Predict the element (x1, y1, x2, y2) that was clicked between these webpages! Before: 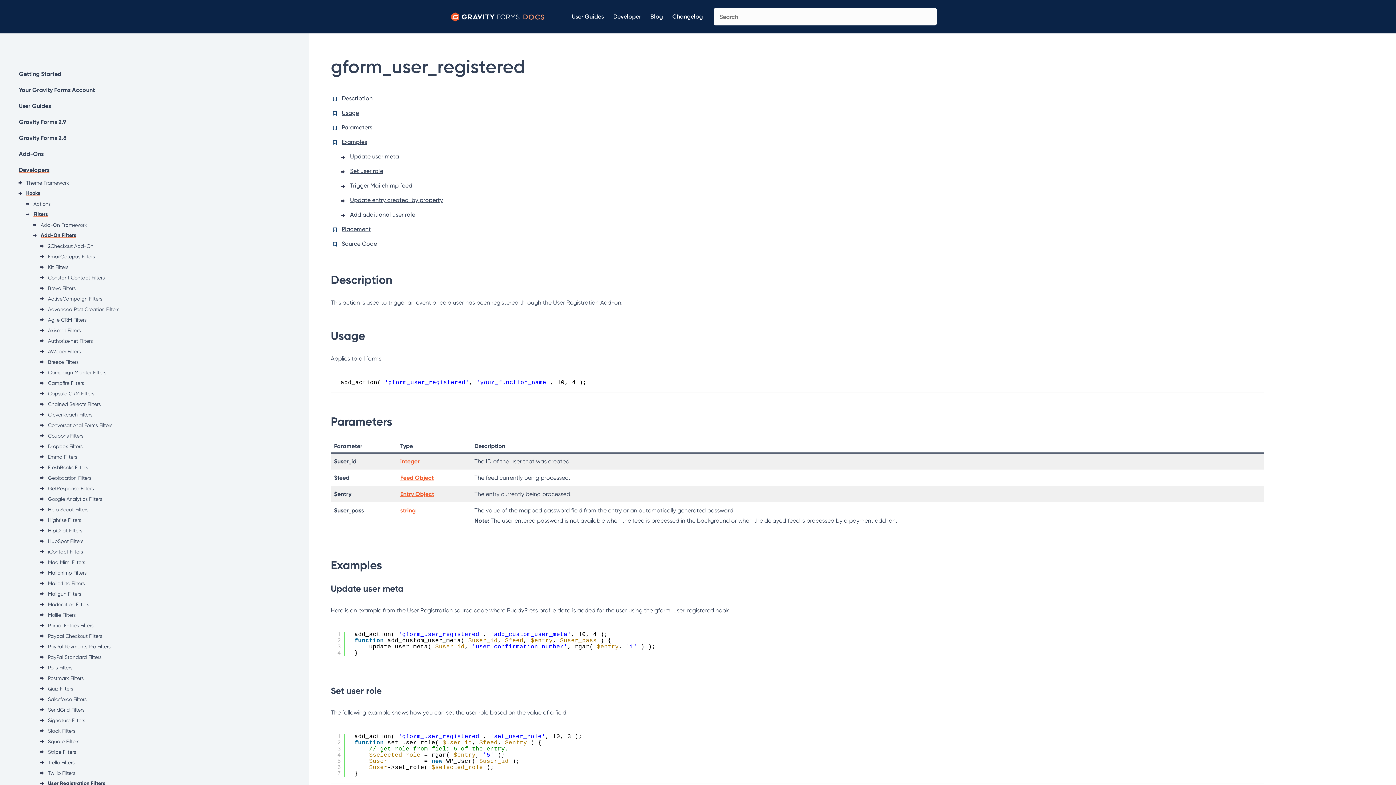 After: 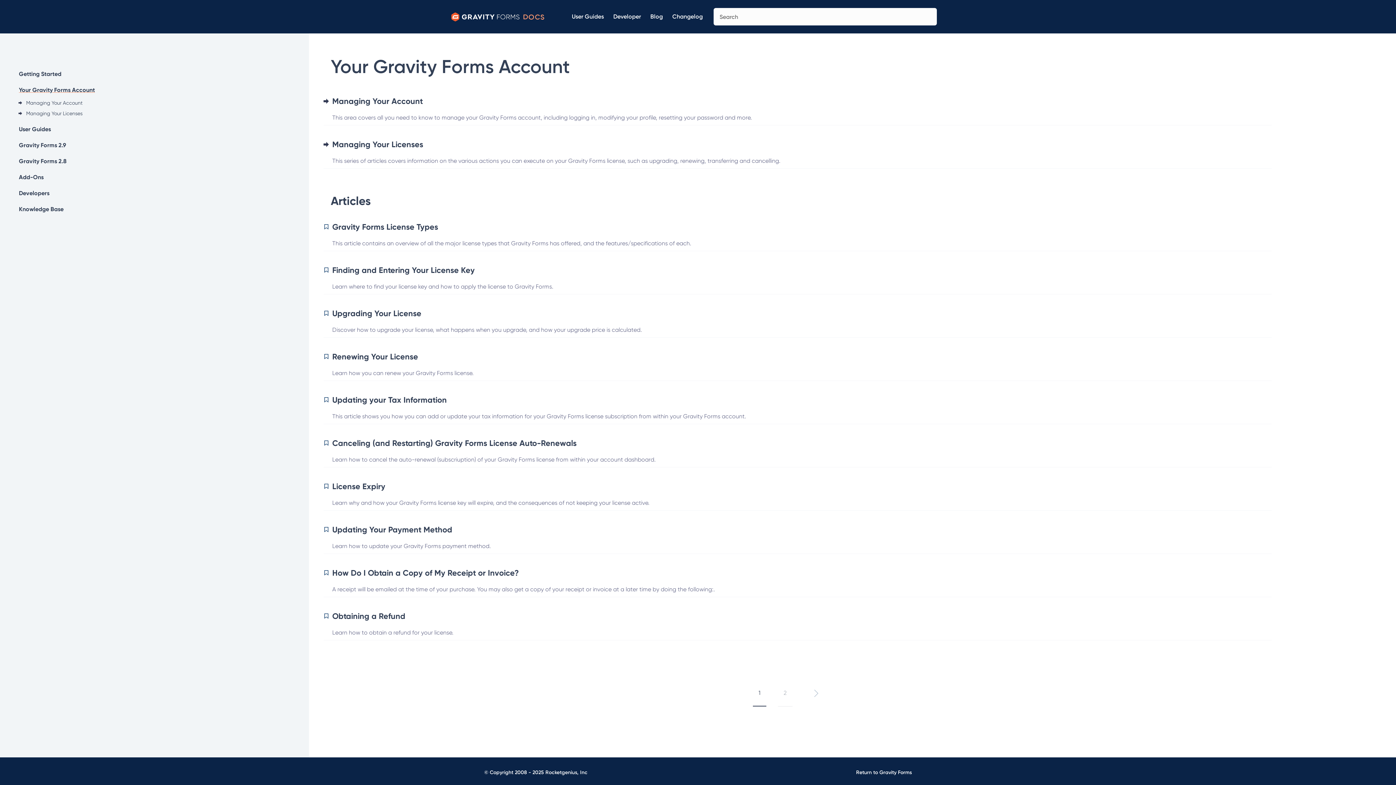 Action: bbox: (18, 85, 298, 94) label: Your Gravity Forms Account